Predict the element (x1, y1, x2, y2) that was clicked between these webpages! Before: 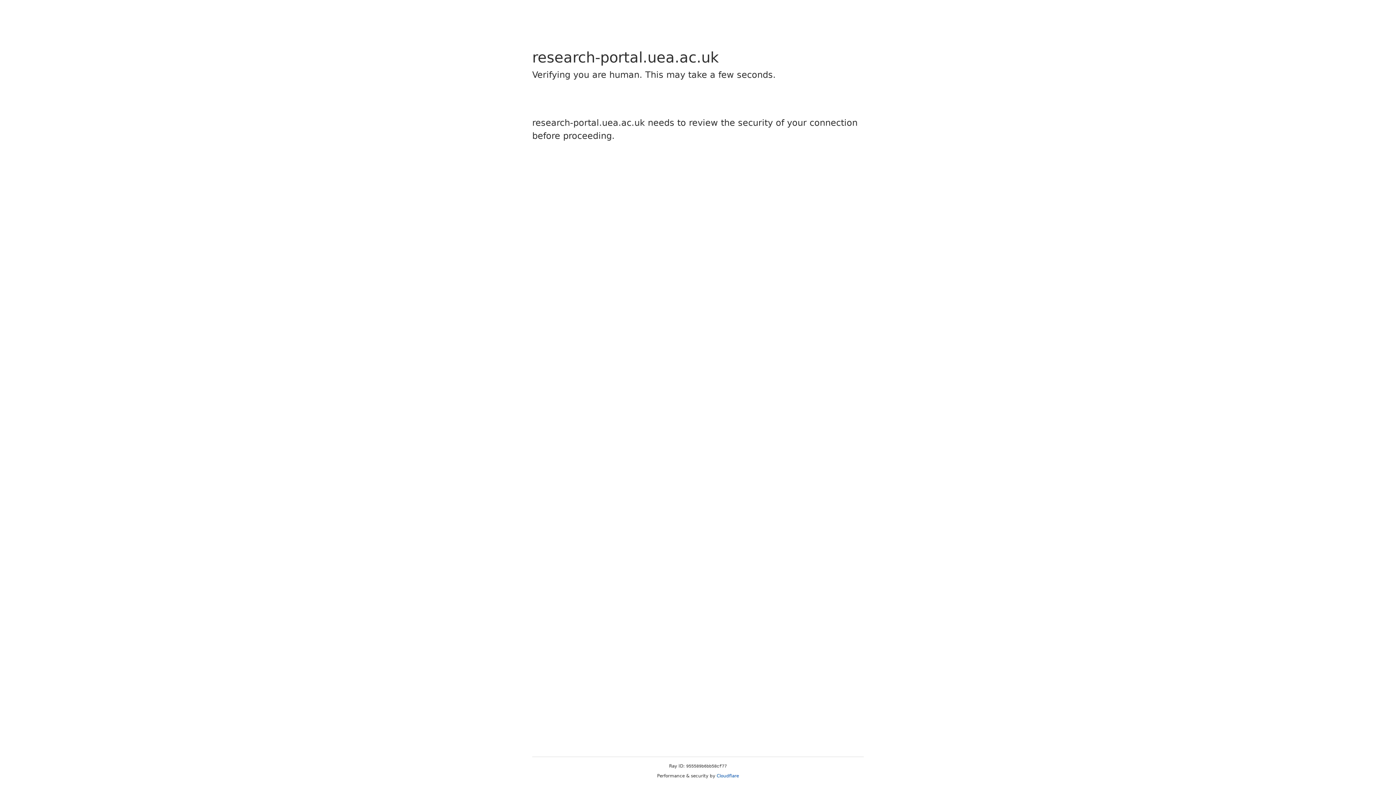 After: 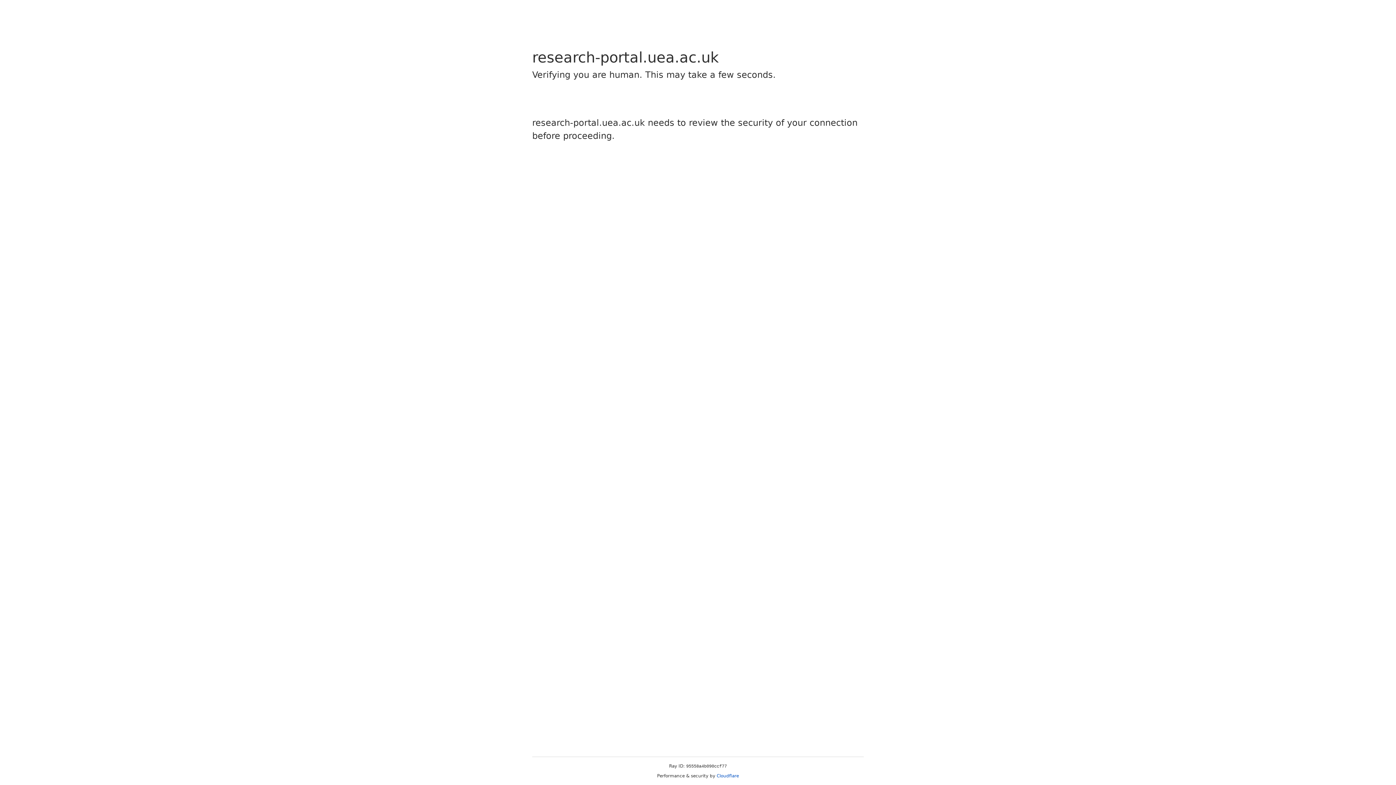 Action: bbox: (716, 773, 739, 778) label: Cloudflare